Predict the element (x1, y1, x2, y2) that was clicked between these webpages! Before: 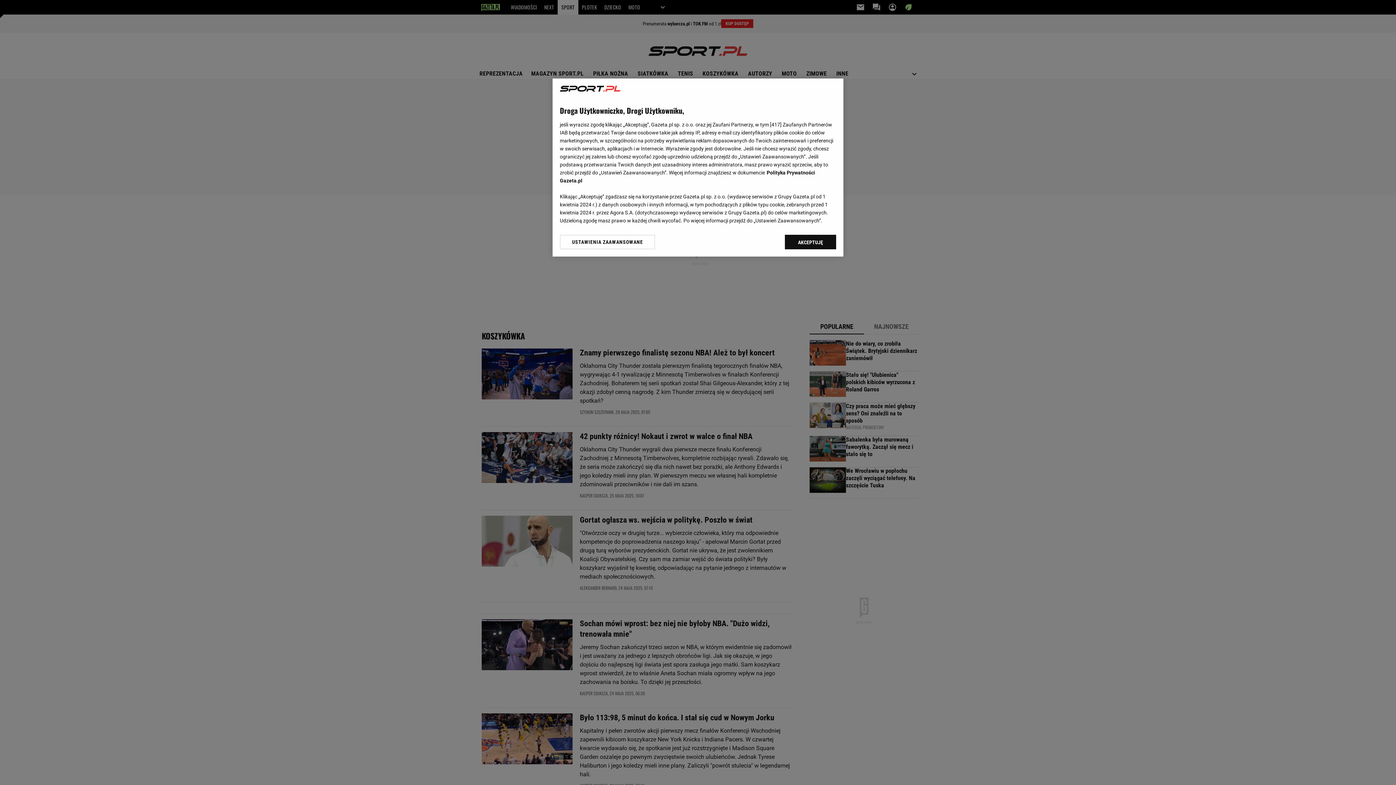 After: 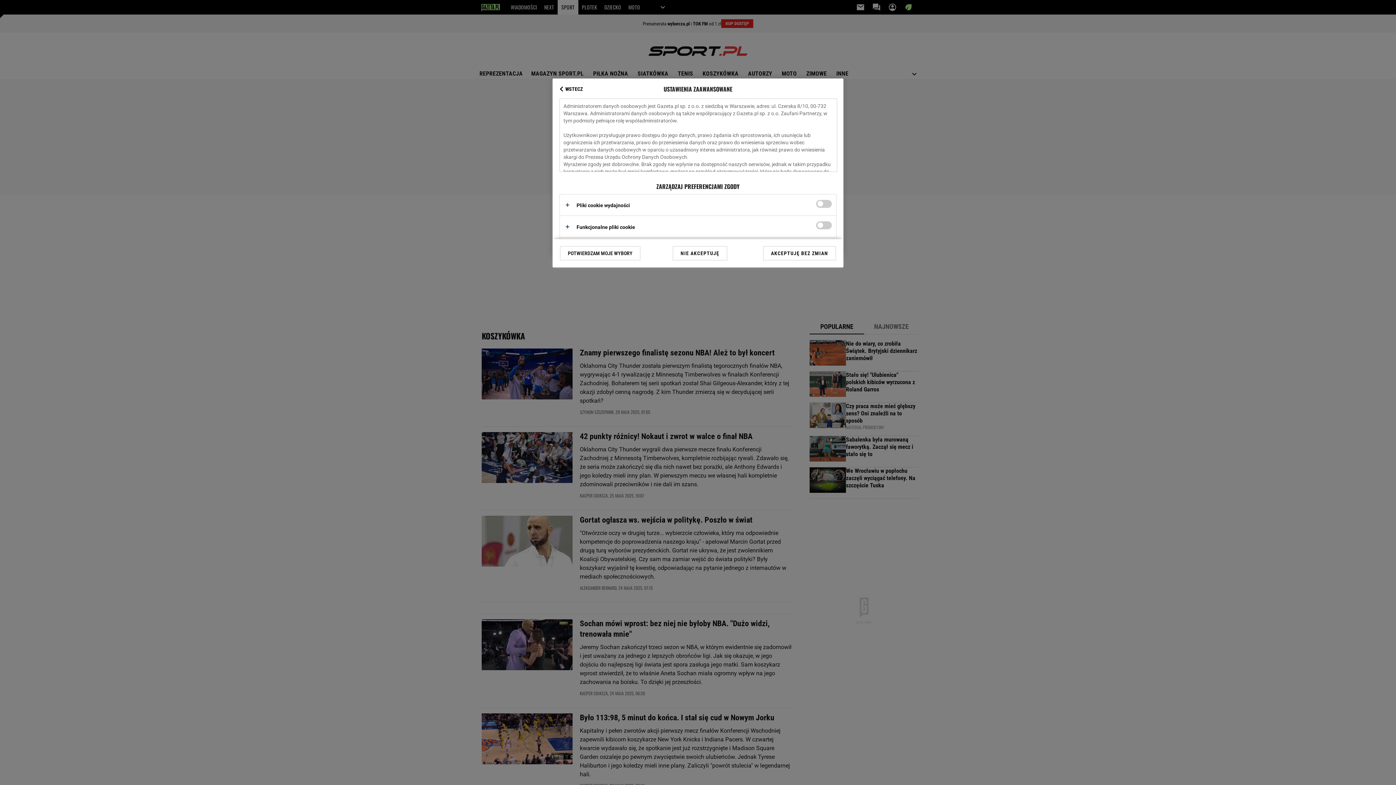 Action: bbox: (560, 234, 655, 249) label: USTAWIENIA ZAAWANSOWANE